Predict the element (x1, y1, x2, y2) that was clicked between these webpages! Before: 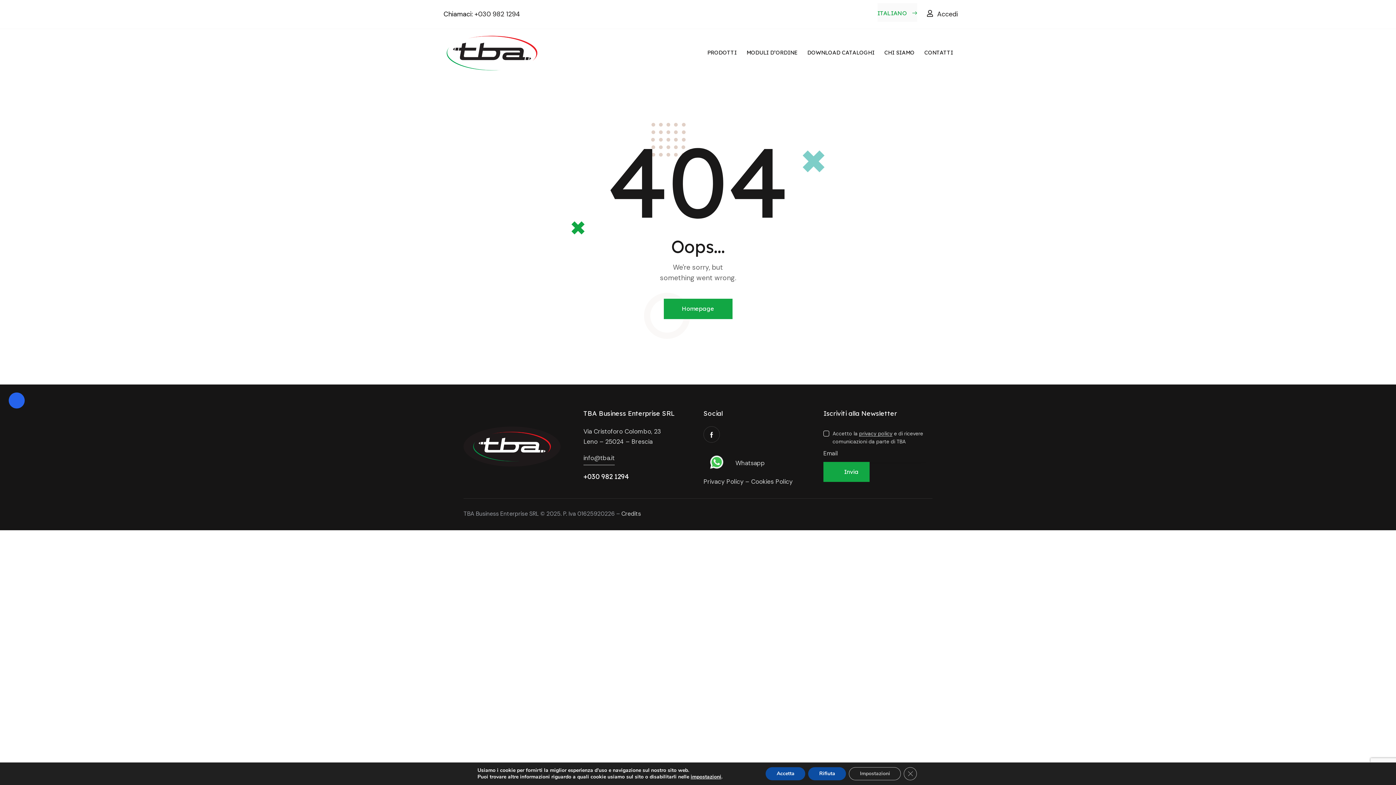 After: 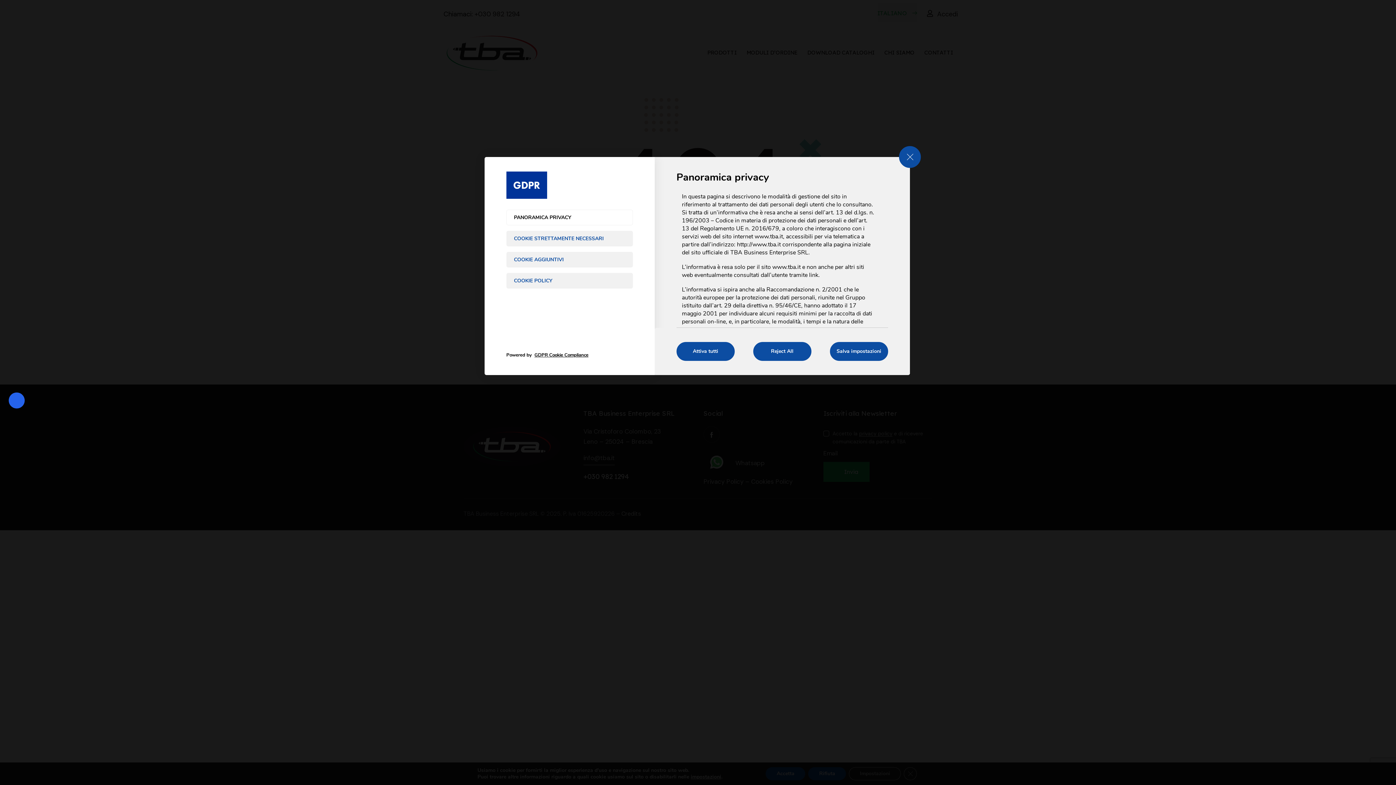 Action: label: Impostazioni bbox: (849, 767, 901, 780)